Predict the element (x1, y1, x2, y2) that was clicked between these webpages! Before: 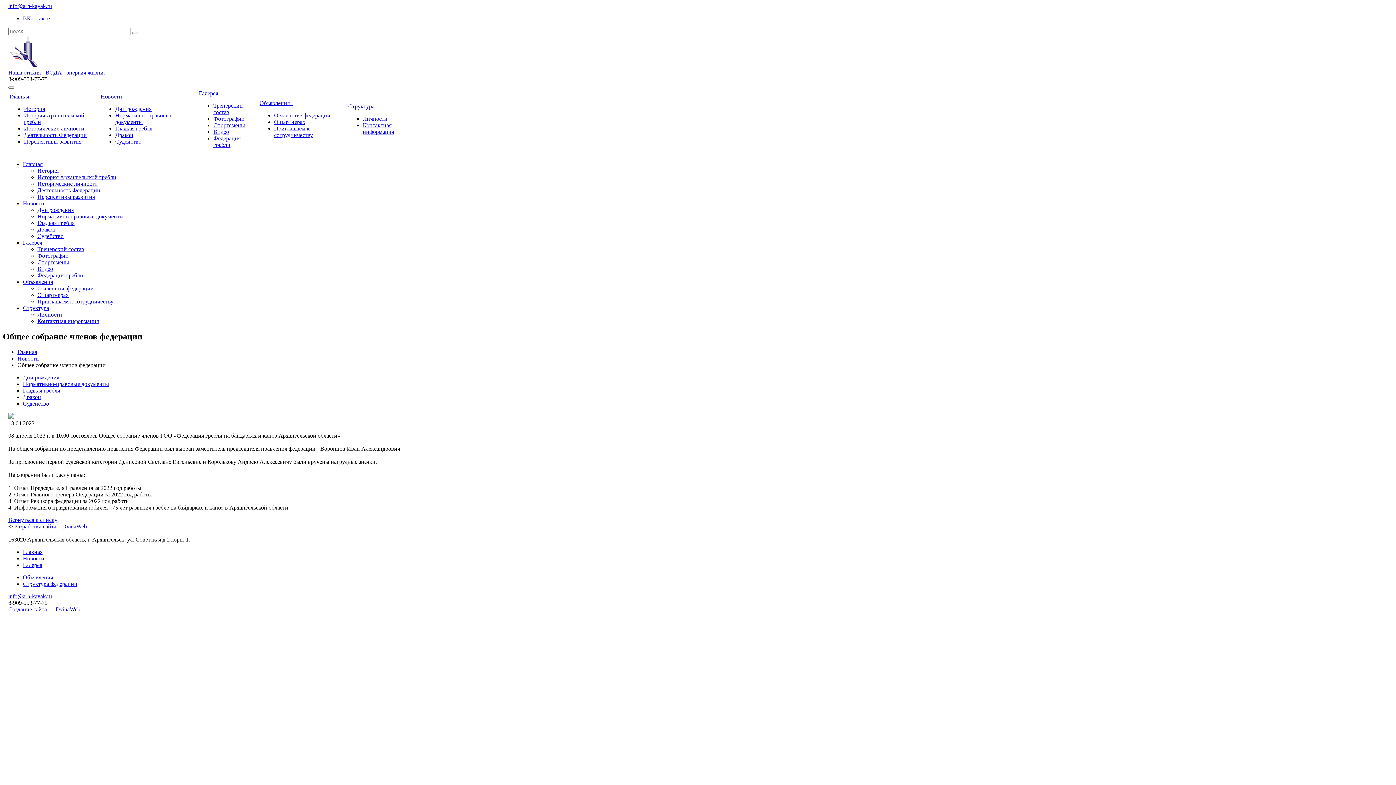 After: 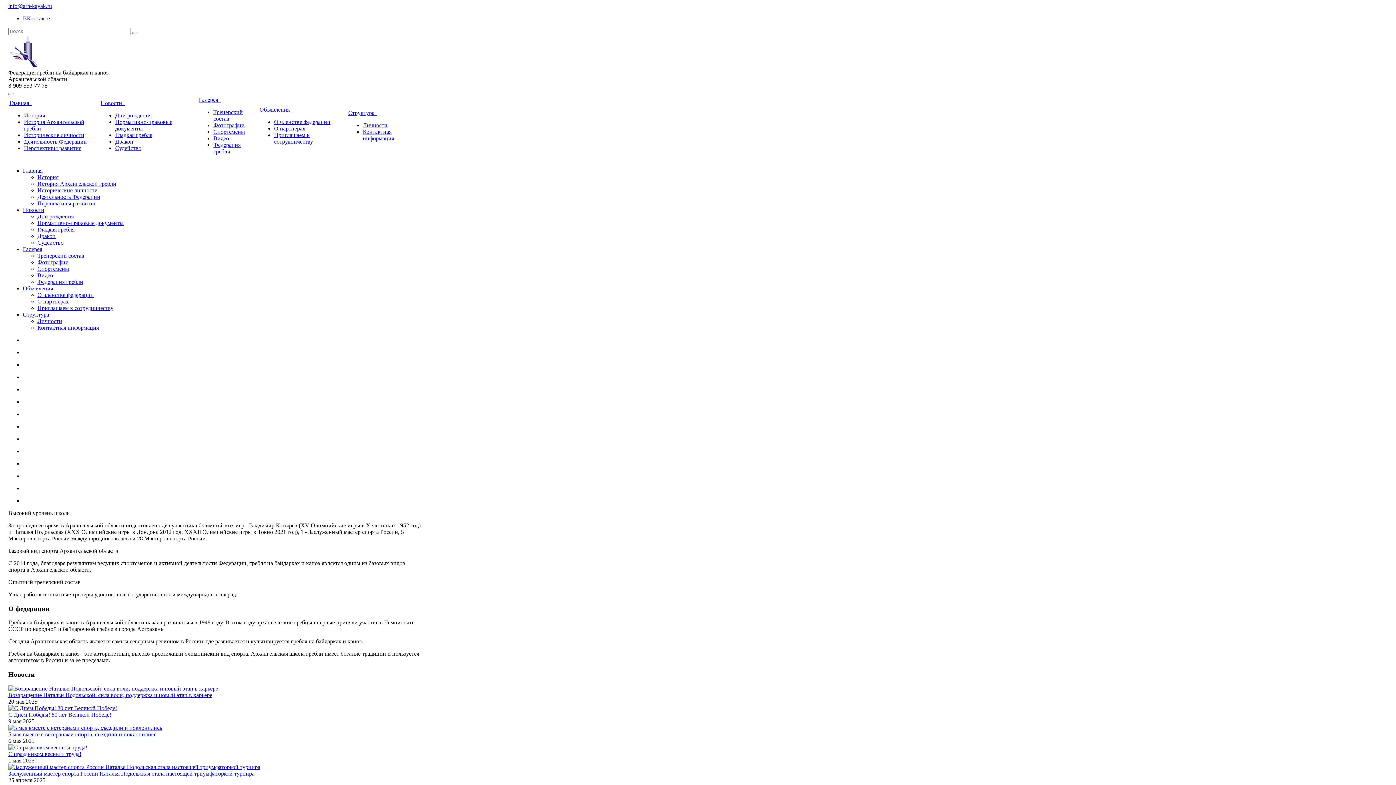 Action: label: Главная bbox: (22, 549, 42, 555)